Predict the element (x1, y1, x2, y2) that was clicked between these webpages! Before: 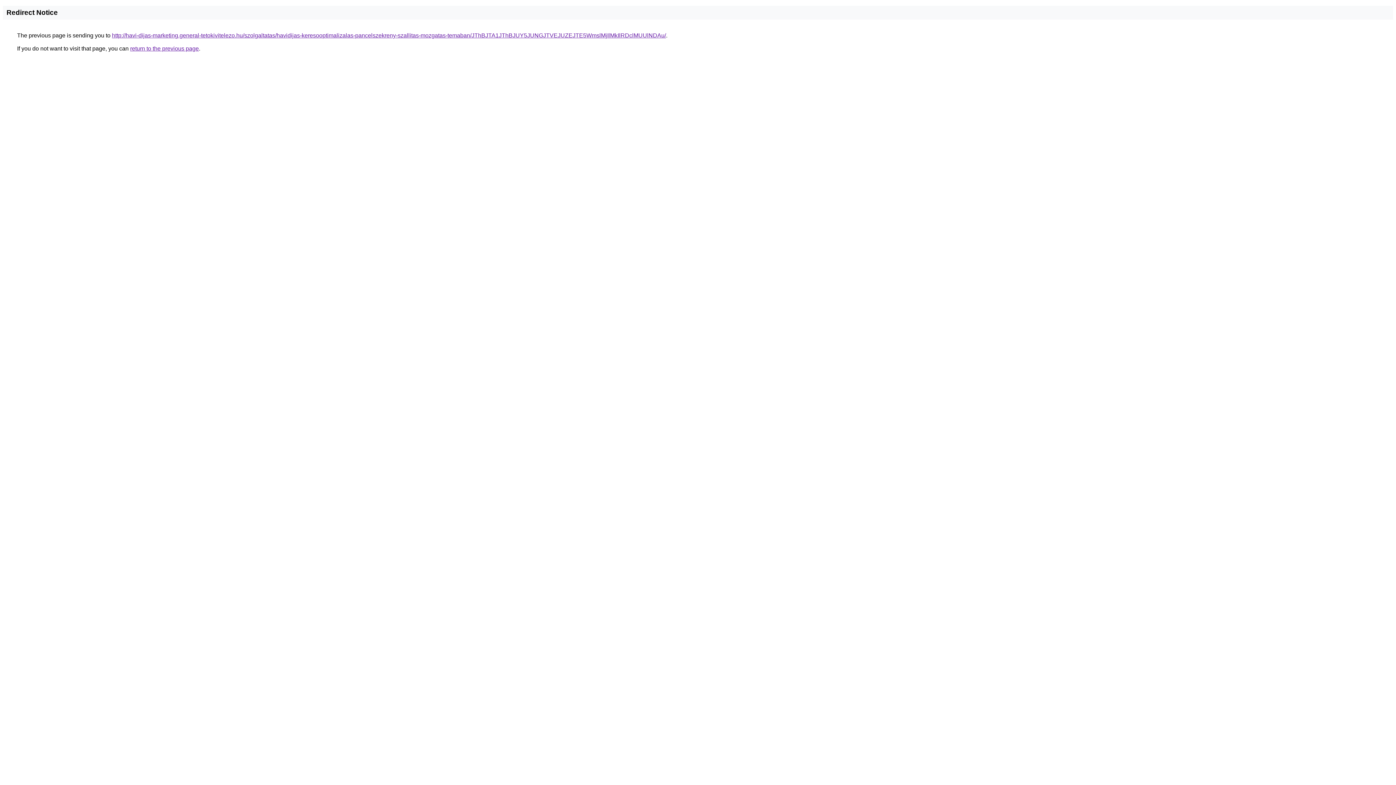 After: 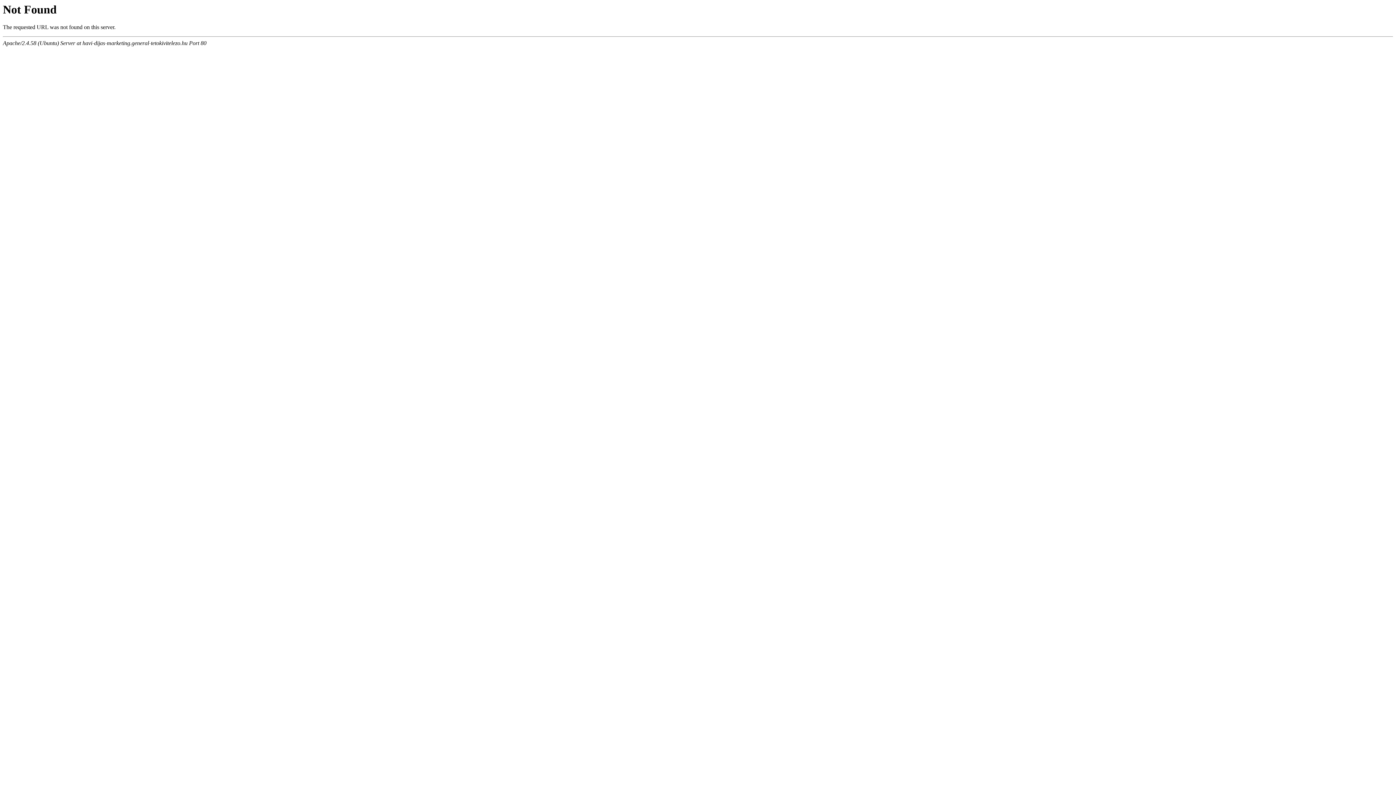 Action: bbox: (112, 32, 666, 38) label: http://havi-dijas-marketing.general-tetokivitelezo.hu/szolgaltatas/havidijas-keresooptimalizalas-pancelszekreny-szallitas-mozgatas-temaban/JThBJTA1JThBJUY5JUNGJTVEJUZEJTE5WmslMjIlMkIlRDclMUUlNDAu/